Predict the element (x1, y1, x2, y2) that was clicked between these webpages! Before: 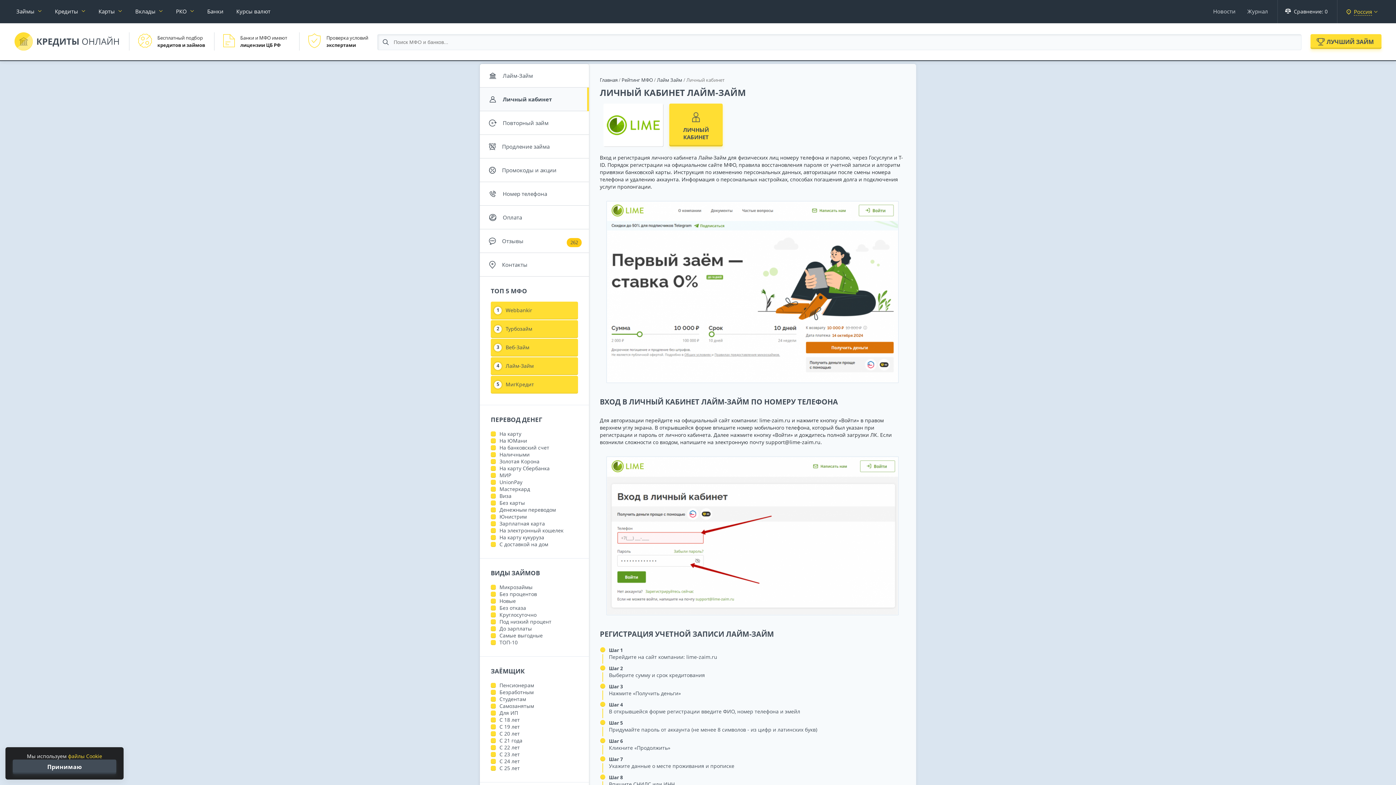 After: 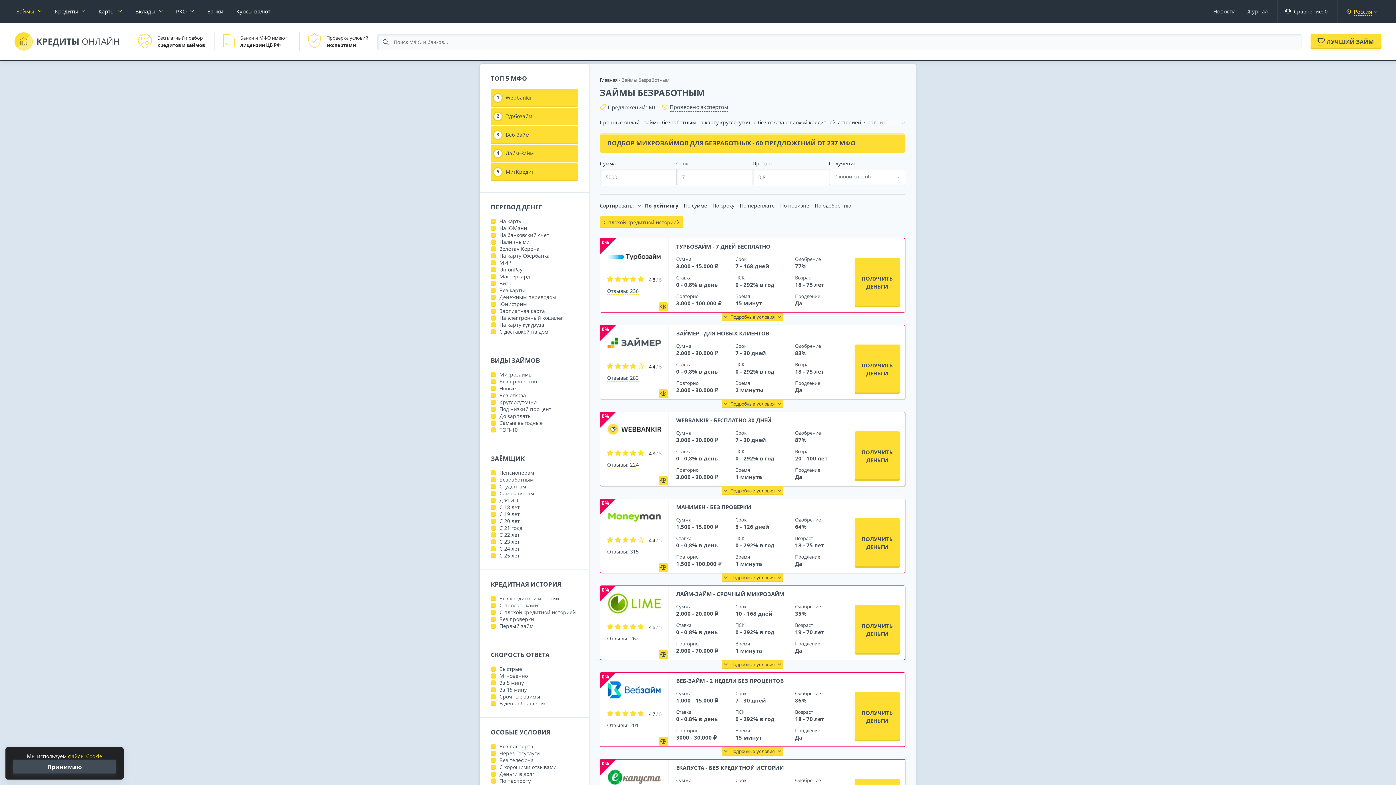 Action: bbox: (490, 689, 533, 696) label: Безработным